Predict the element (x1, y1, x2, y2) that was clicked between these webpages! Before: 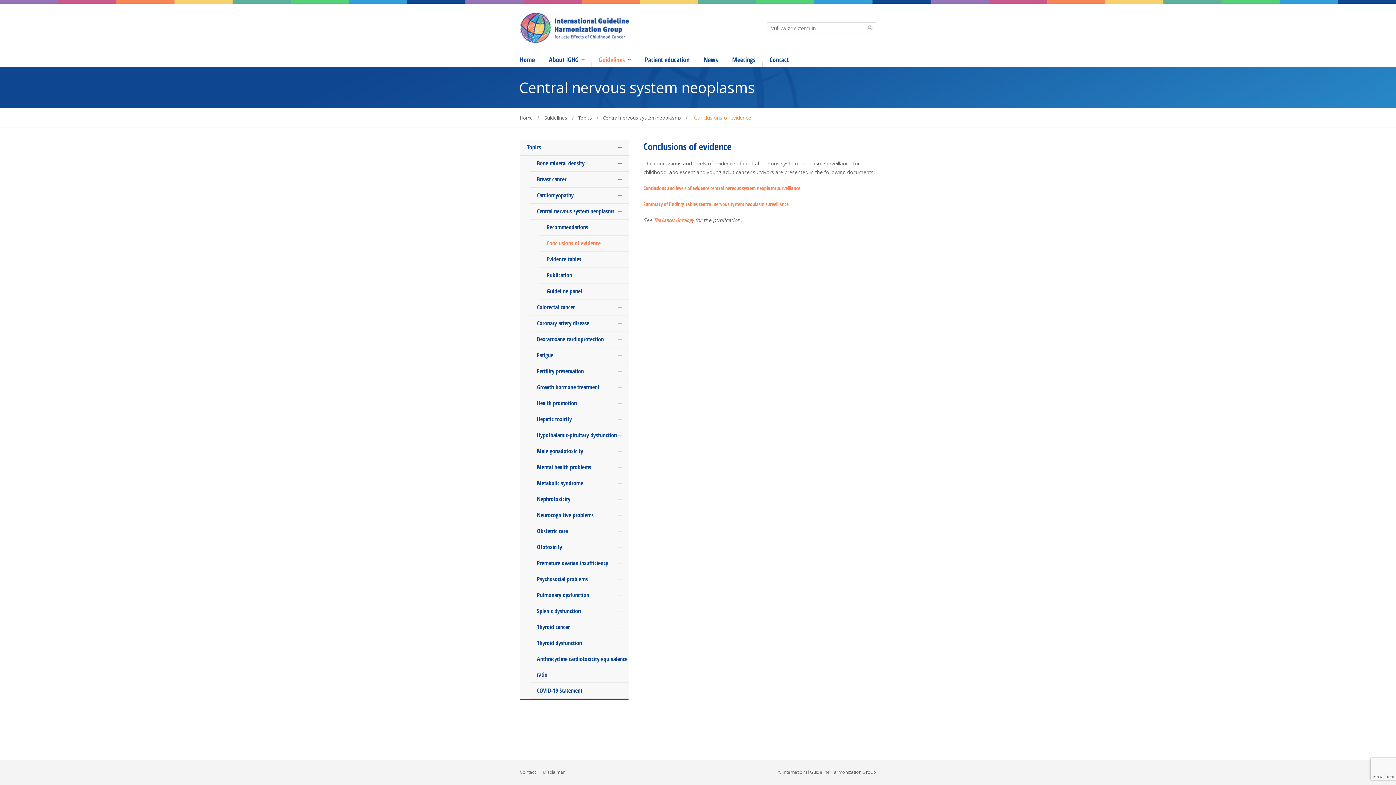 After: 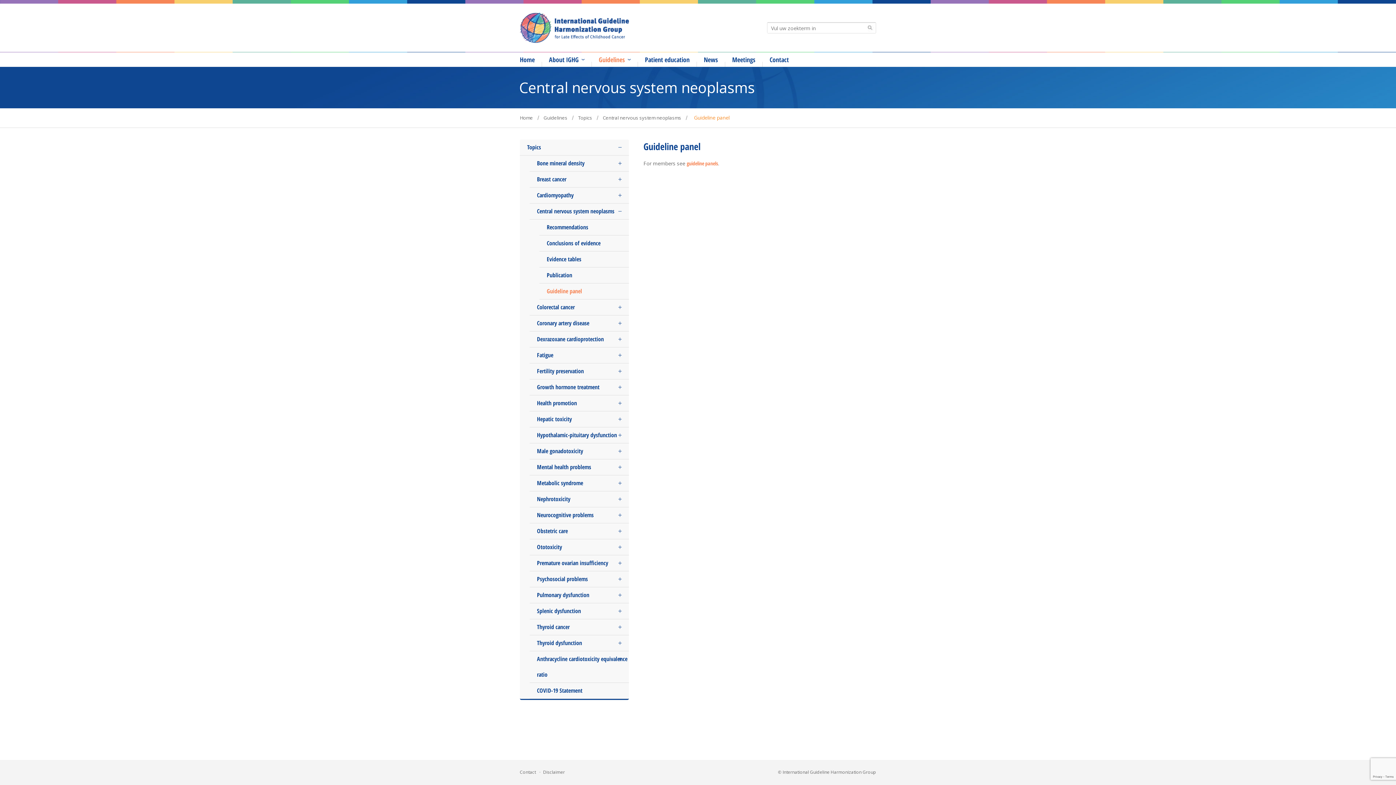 Action: label: Guideline panel bbox: (539, 283, 629, 299)